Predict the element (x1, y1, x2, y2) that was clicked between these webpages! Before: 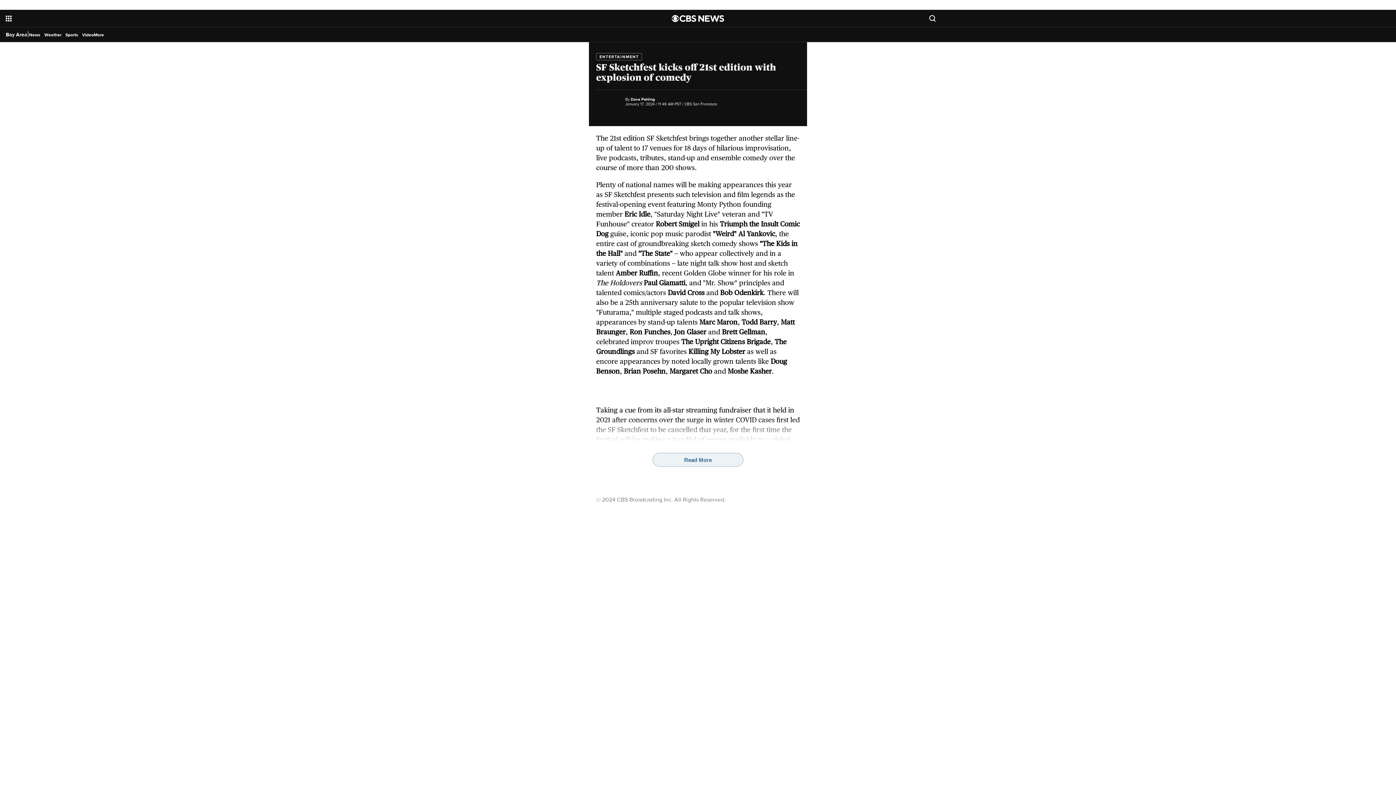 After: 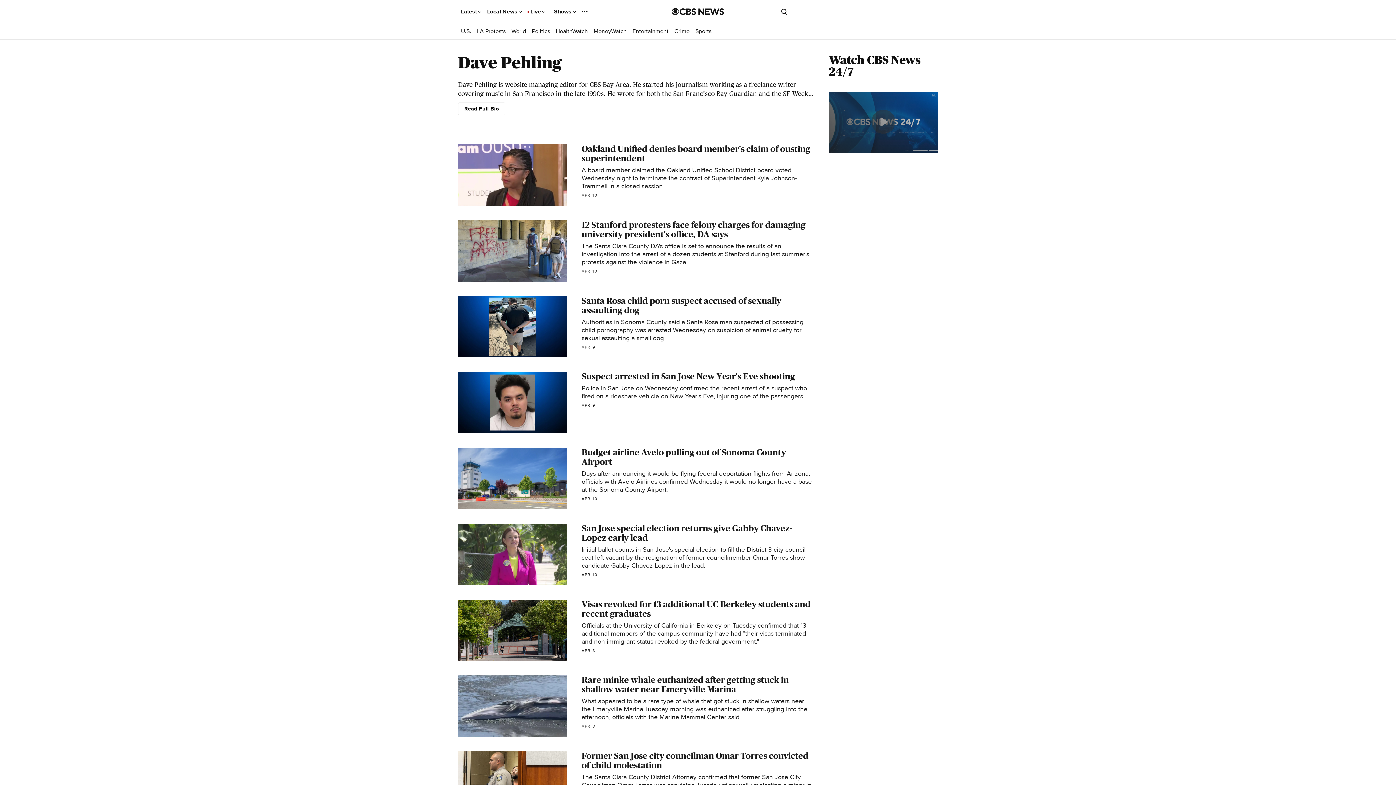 Action: bbox: (630, 97, 654, 101) label: Dave Pehling